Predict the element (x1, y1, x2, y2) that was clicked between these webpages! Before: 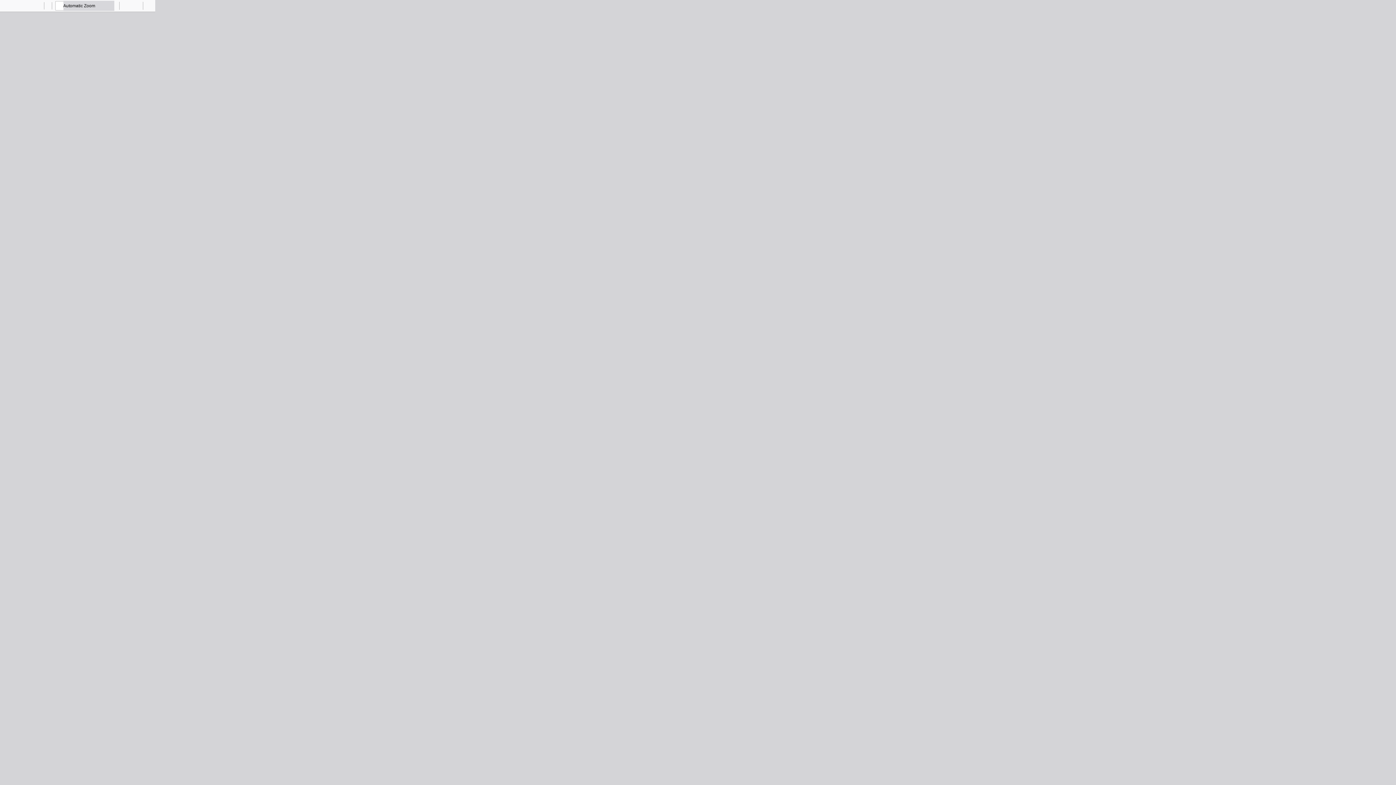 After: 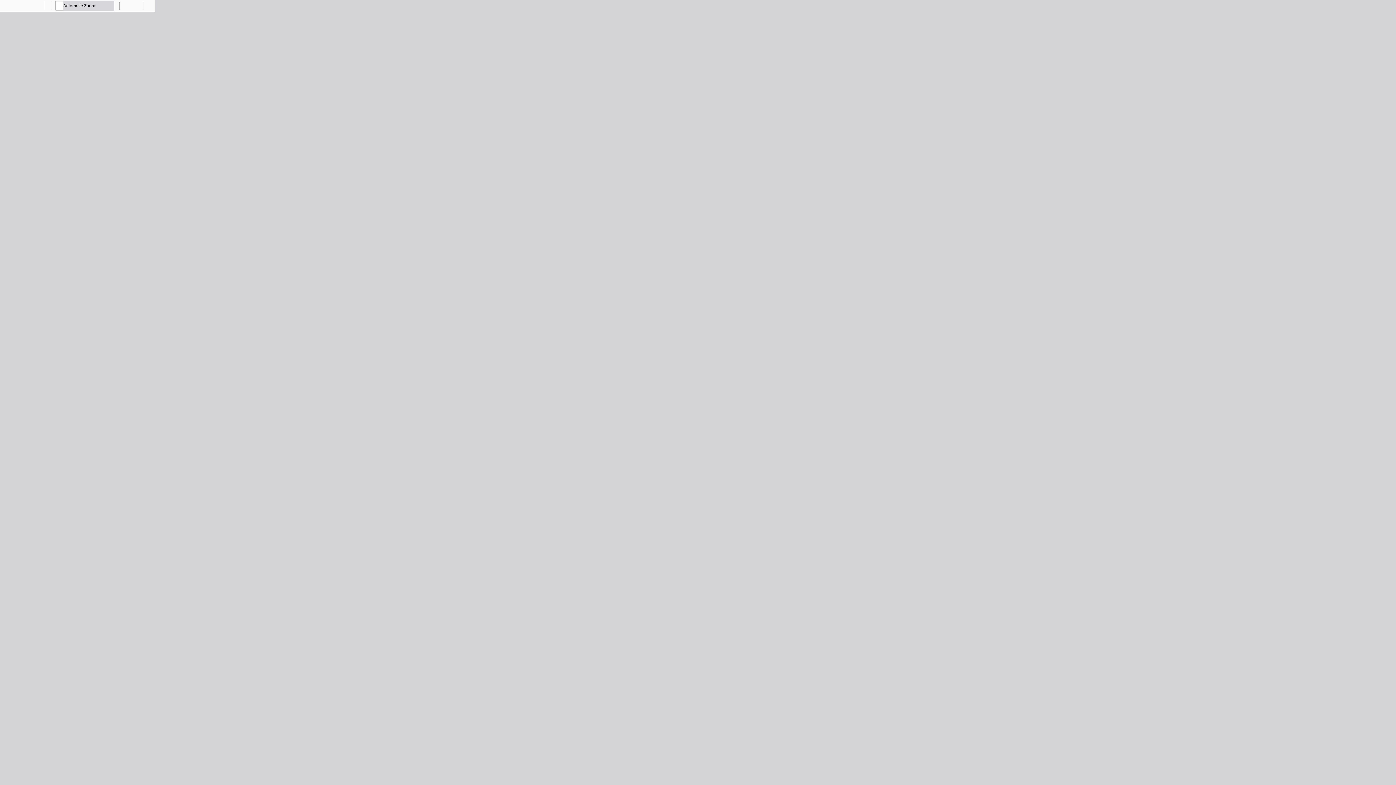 Action: bbox: (41, 0, 51, 10) label: Zoom Out